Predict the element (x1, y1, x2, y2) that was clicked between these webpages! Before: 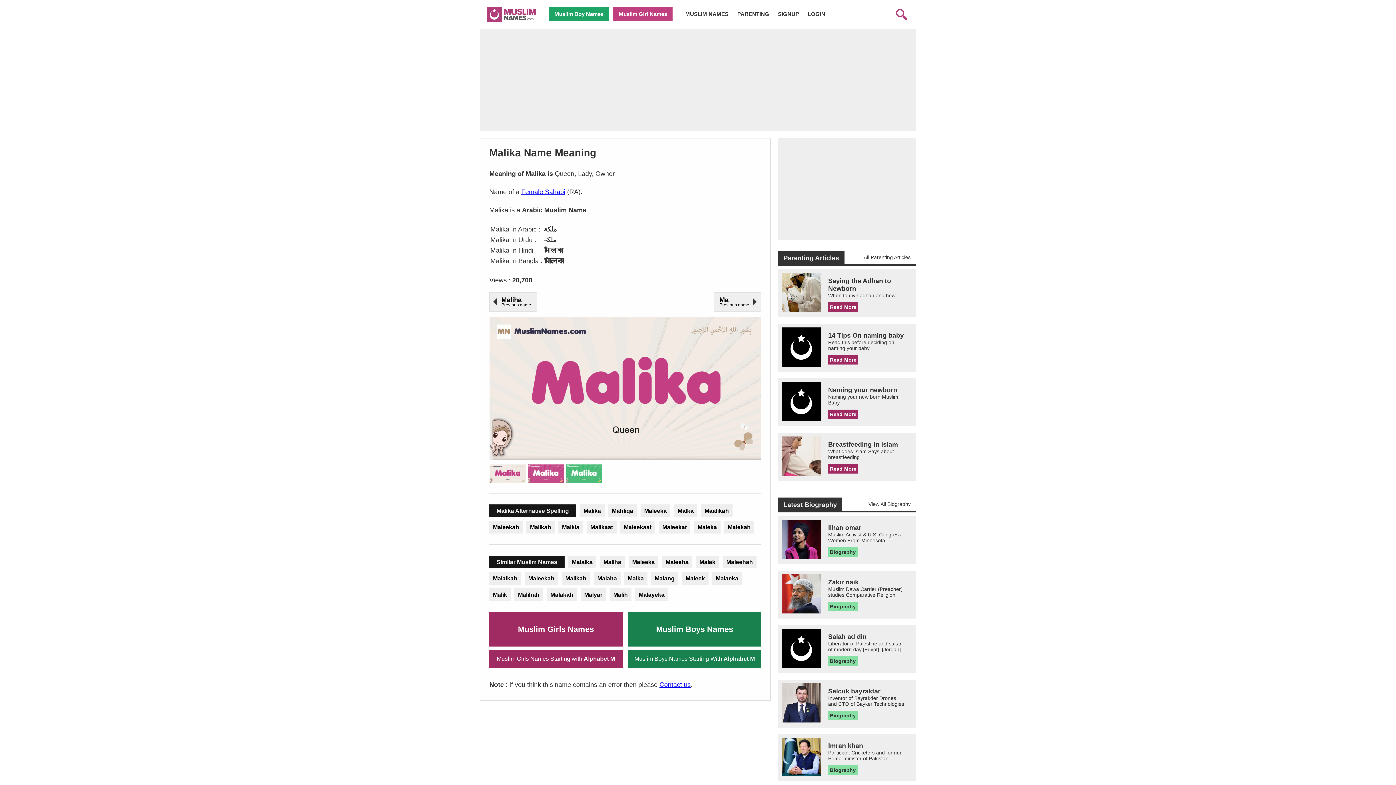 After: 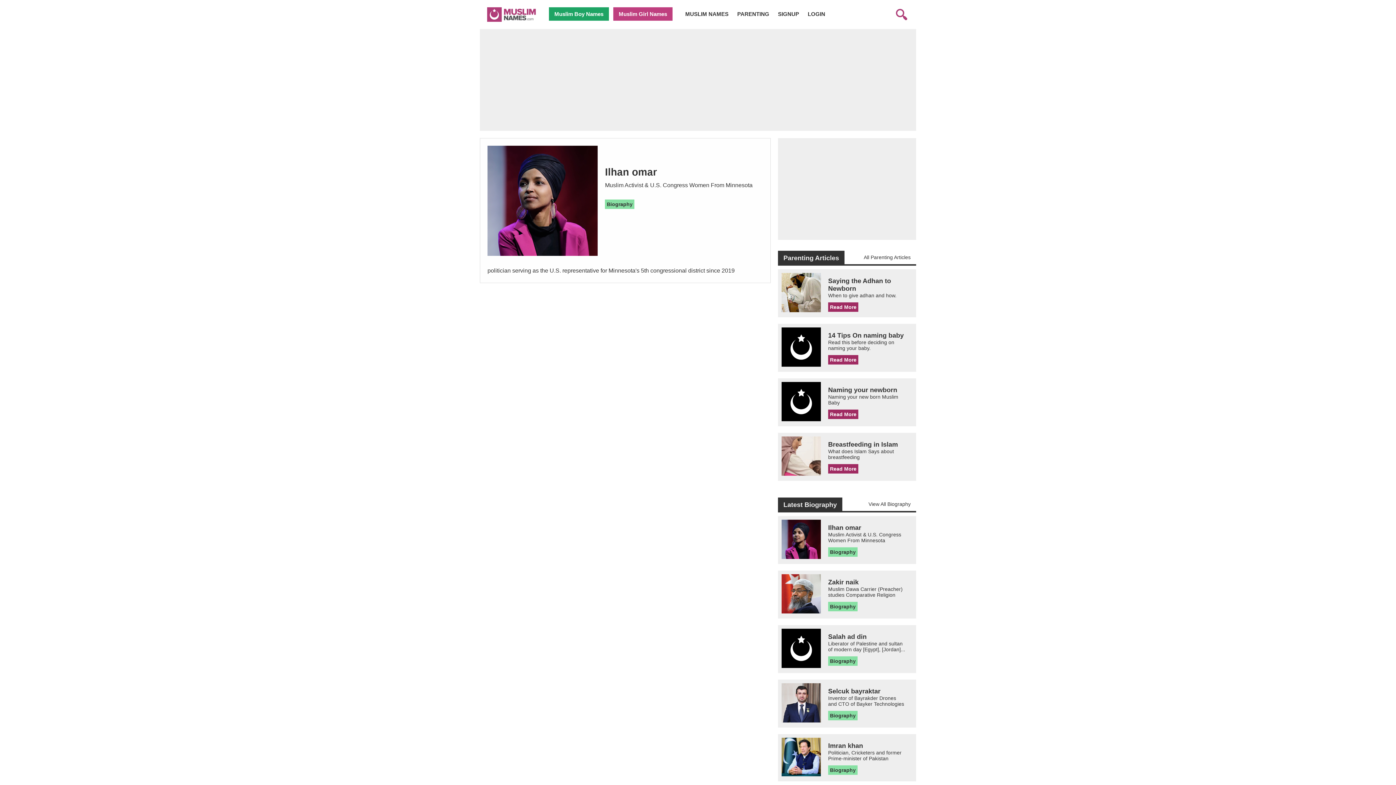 Action: bbox: (778, 516, 916, 564) label: Ilhan omar
Muslim Activist & U.S. Congress Women From Minnesota

Biography